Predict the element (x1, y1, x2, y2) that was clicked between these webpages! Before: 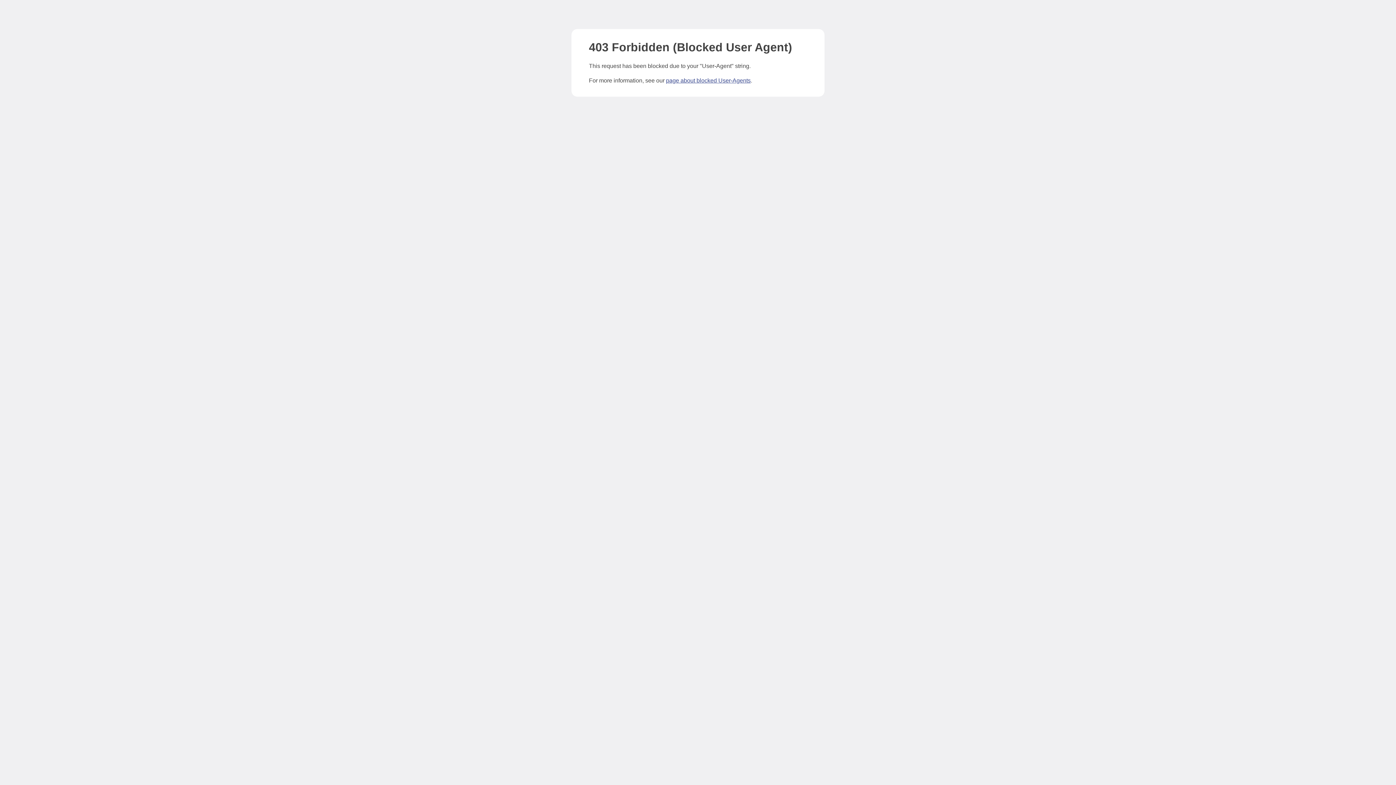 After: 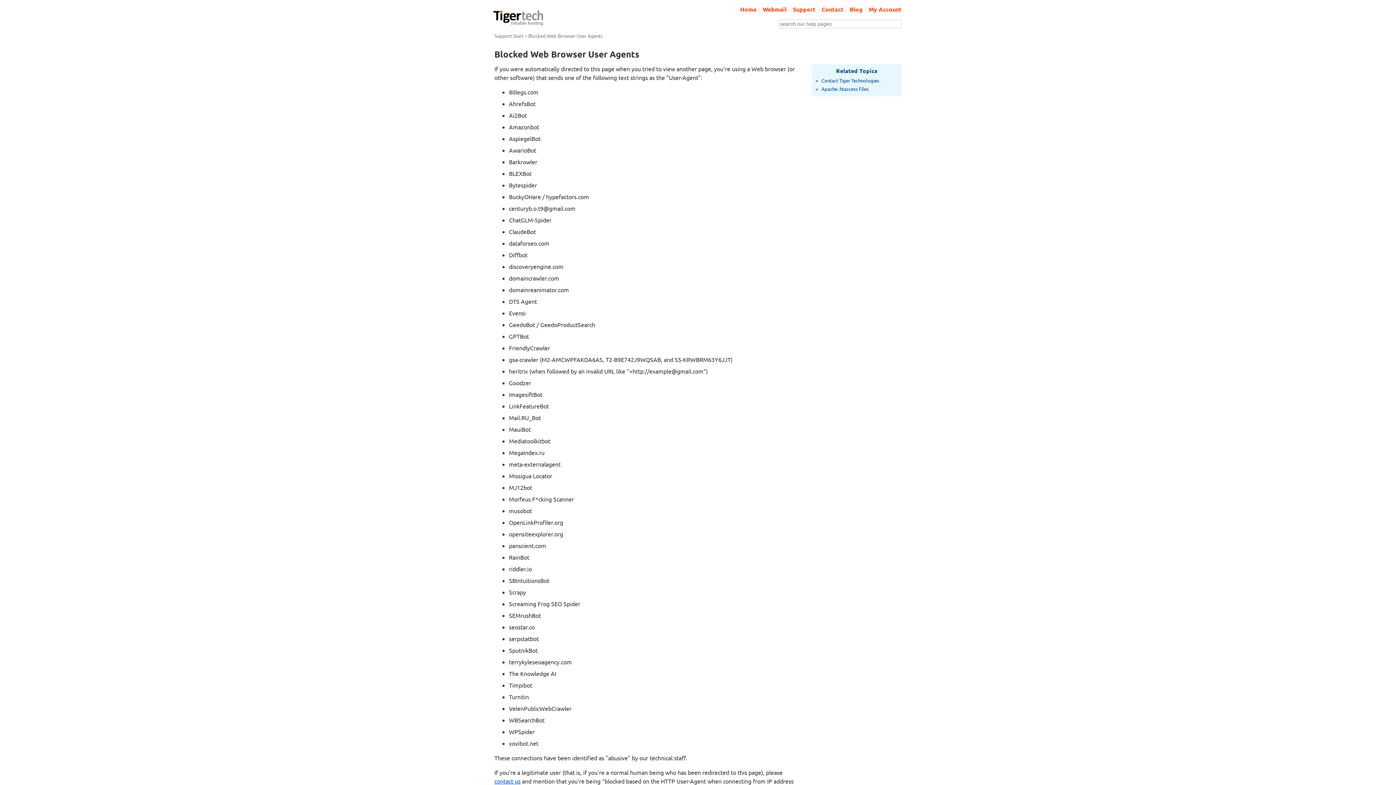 Action: label: page about blocked User-Agents bbox: (666, 77, 750, 83)